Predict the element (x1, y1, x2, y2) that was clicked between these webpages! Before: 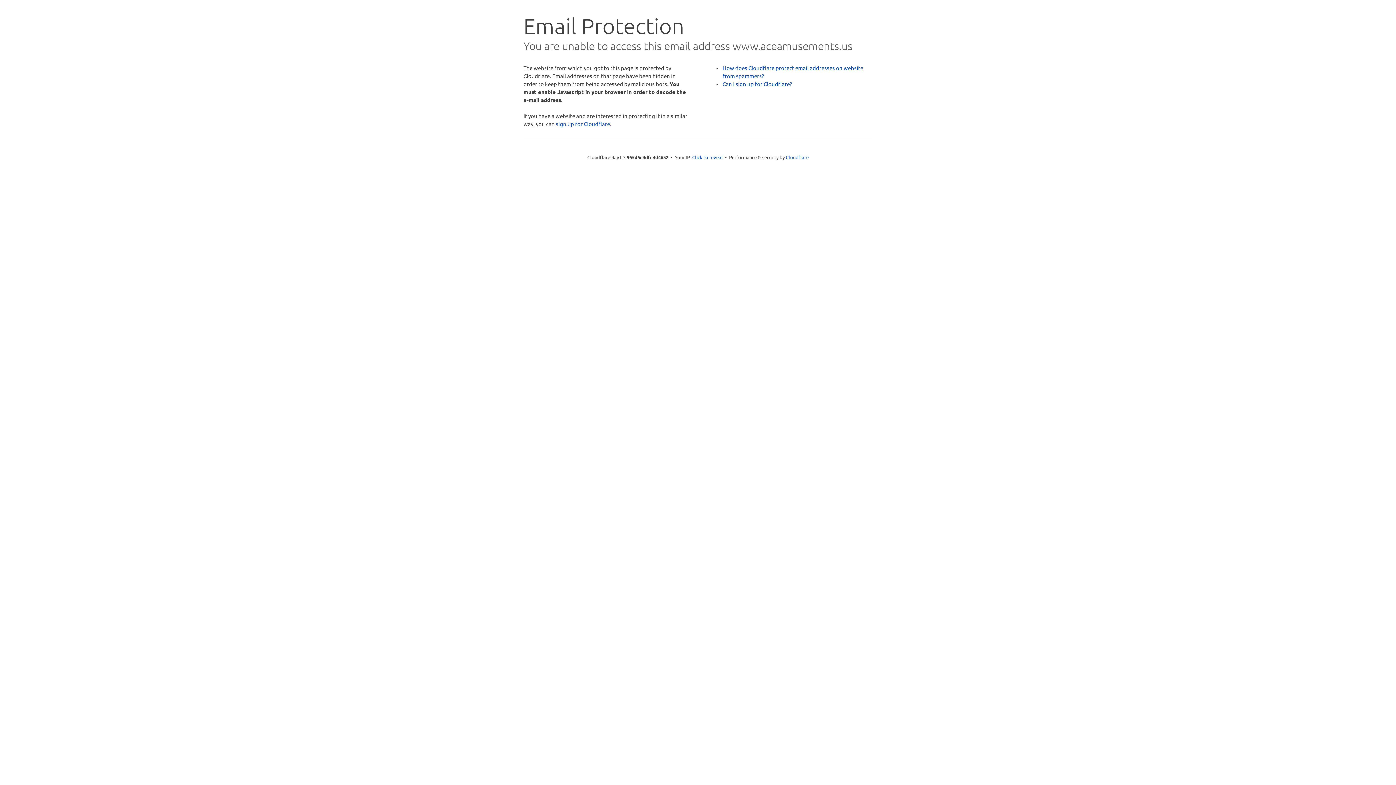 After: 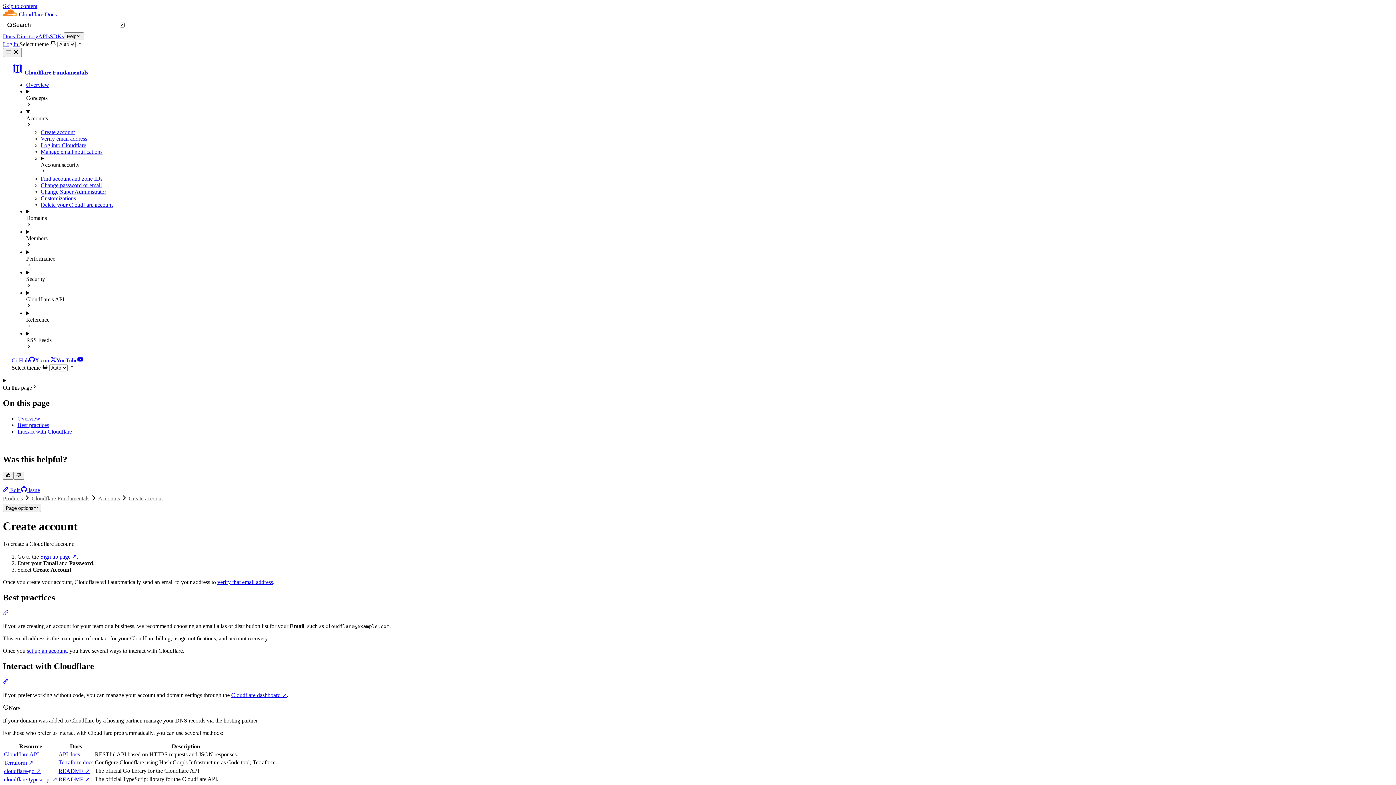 Action: bbox: (722, 80, 792, 87) label: Can I sign up for Cloudflare?